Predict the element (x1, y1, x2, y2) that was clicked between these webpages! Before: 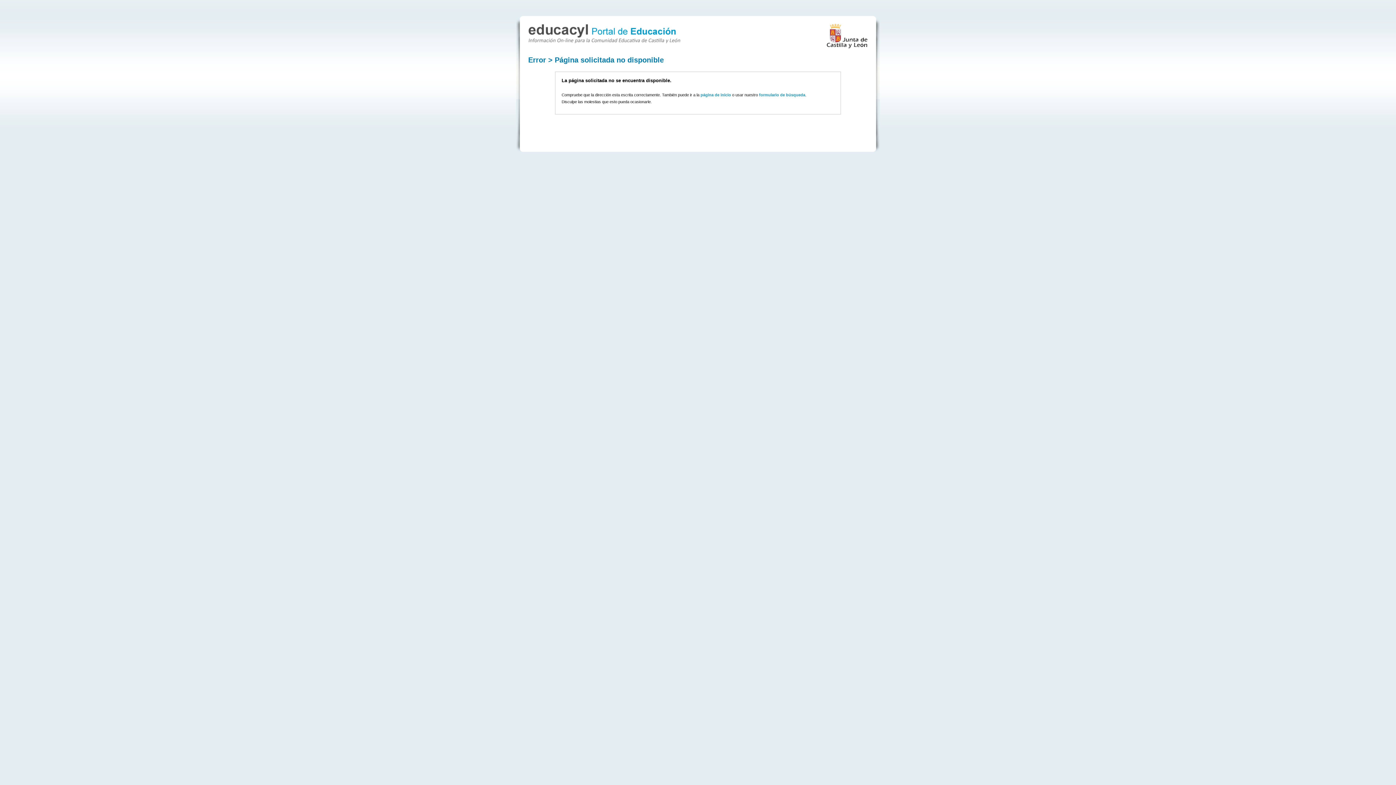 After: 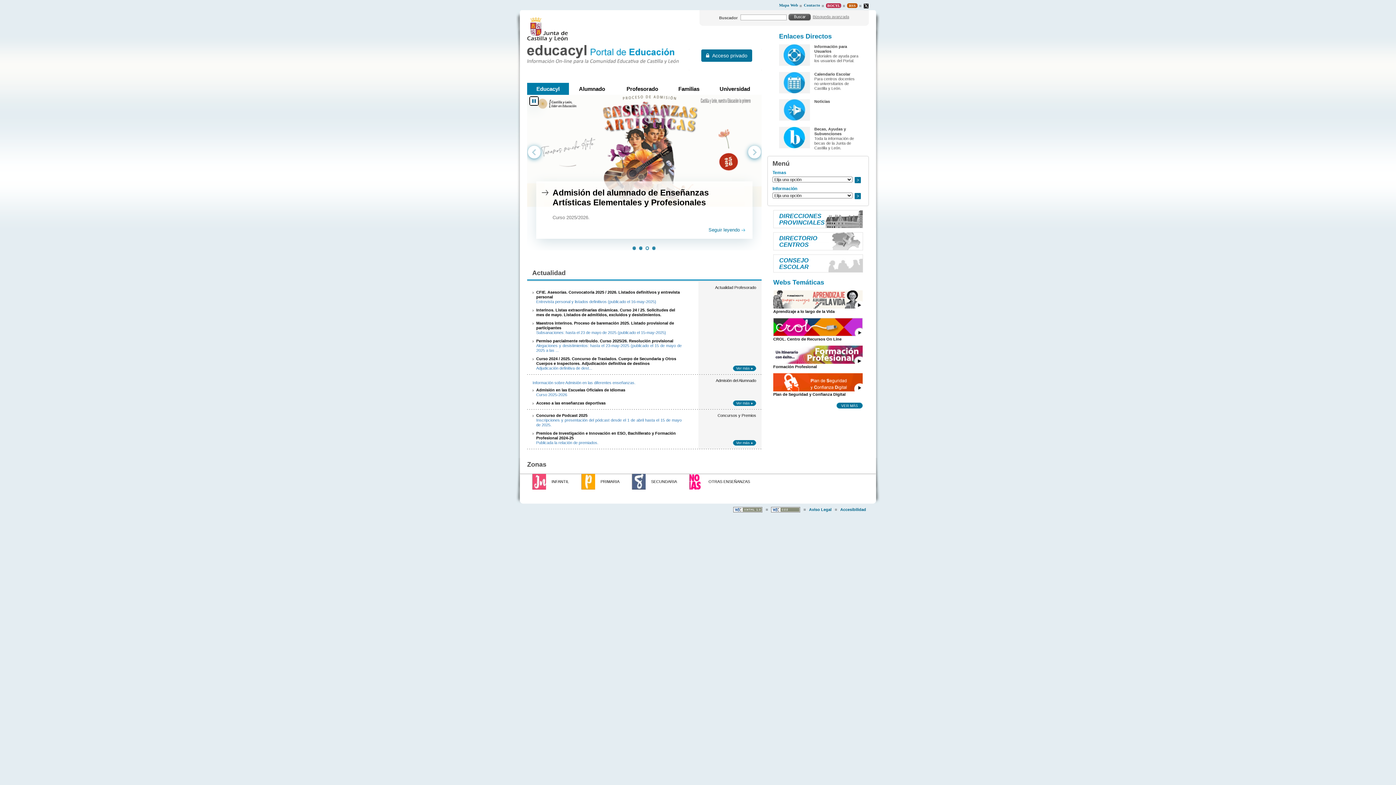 Action: bbox: (700, 92, 731, 97) label: página de inicio